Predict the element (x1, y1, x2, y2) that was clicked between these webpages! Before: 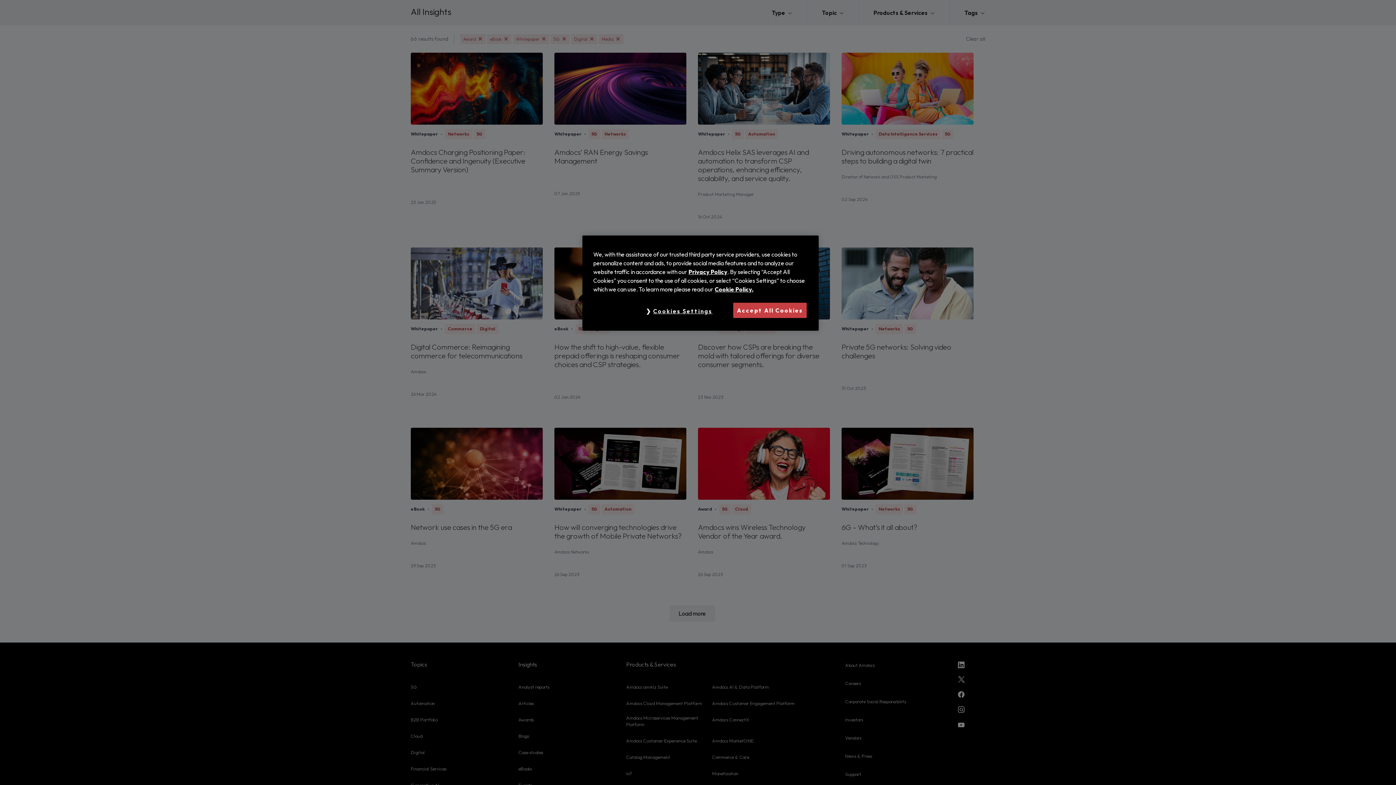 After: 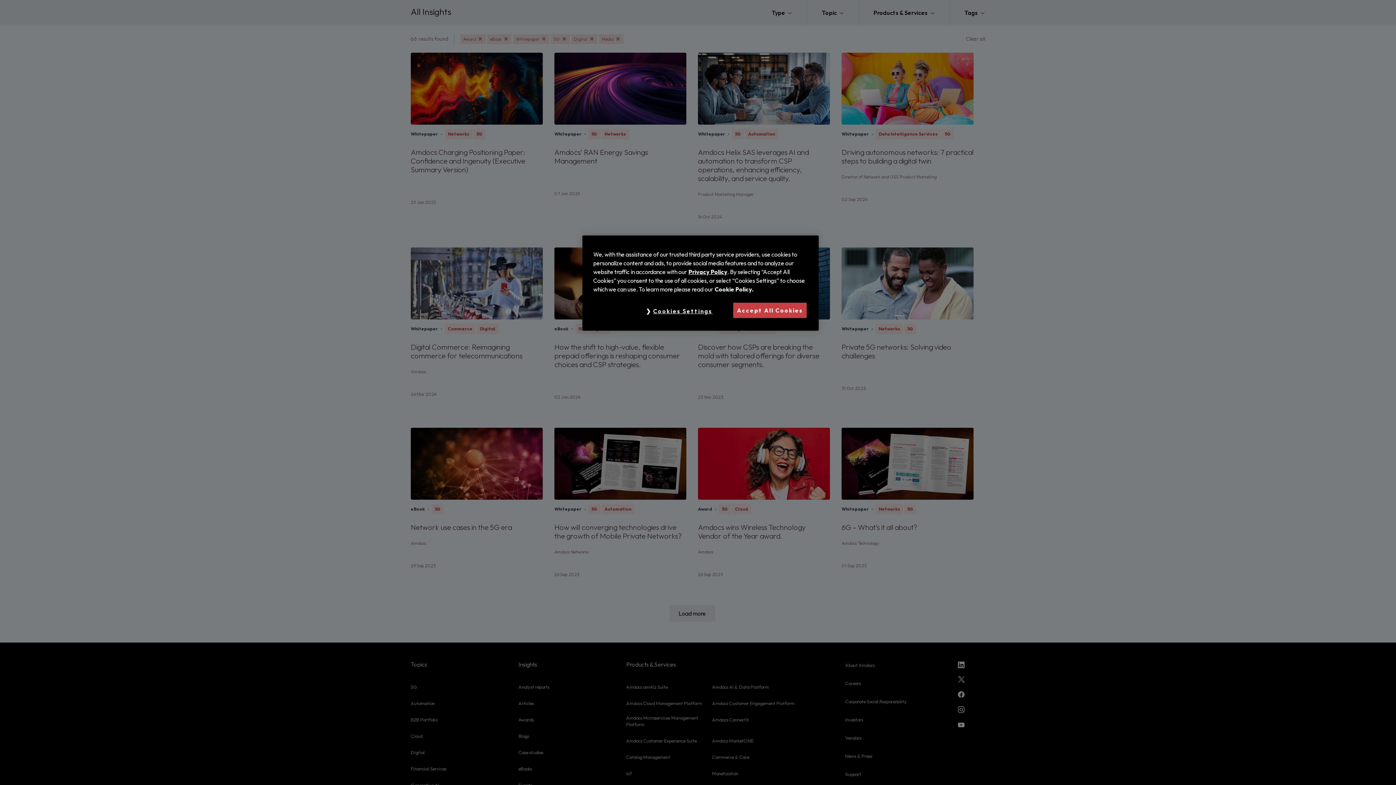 Action: label: More information about your privacy, opens in a new tab bbox: (714, 285, 753, 293)